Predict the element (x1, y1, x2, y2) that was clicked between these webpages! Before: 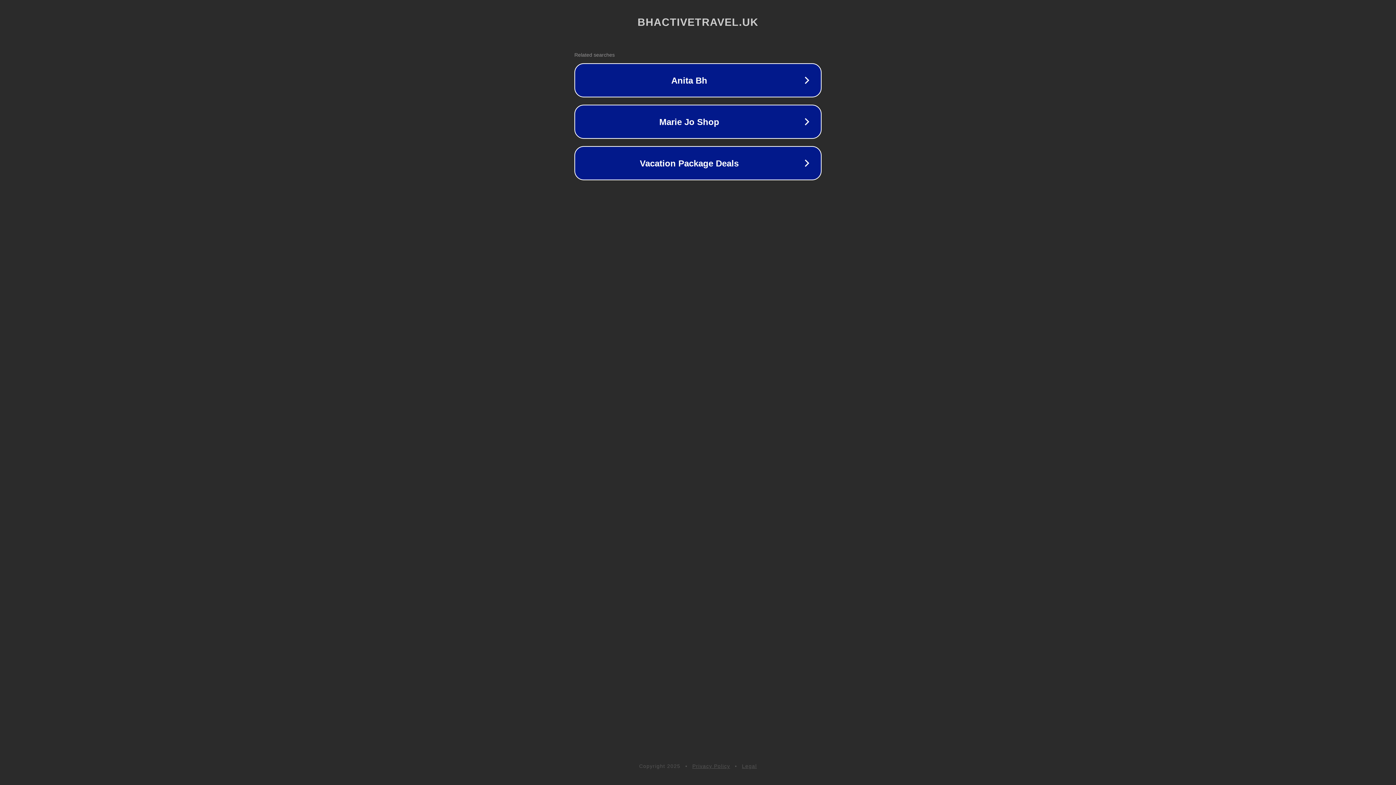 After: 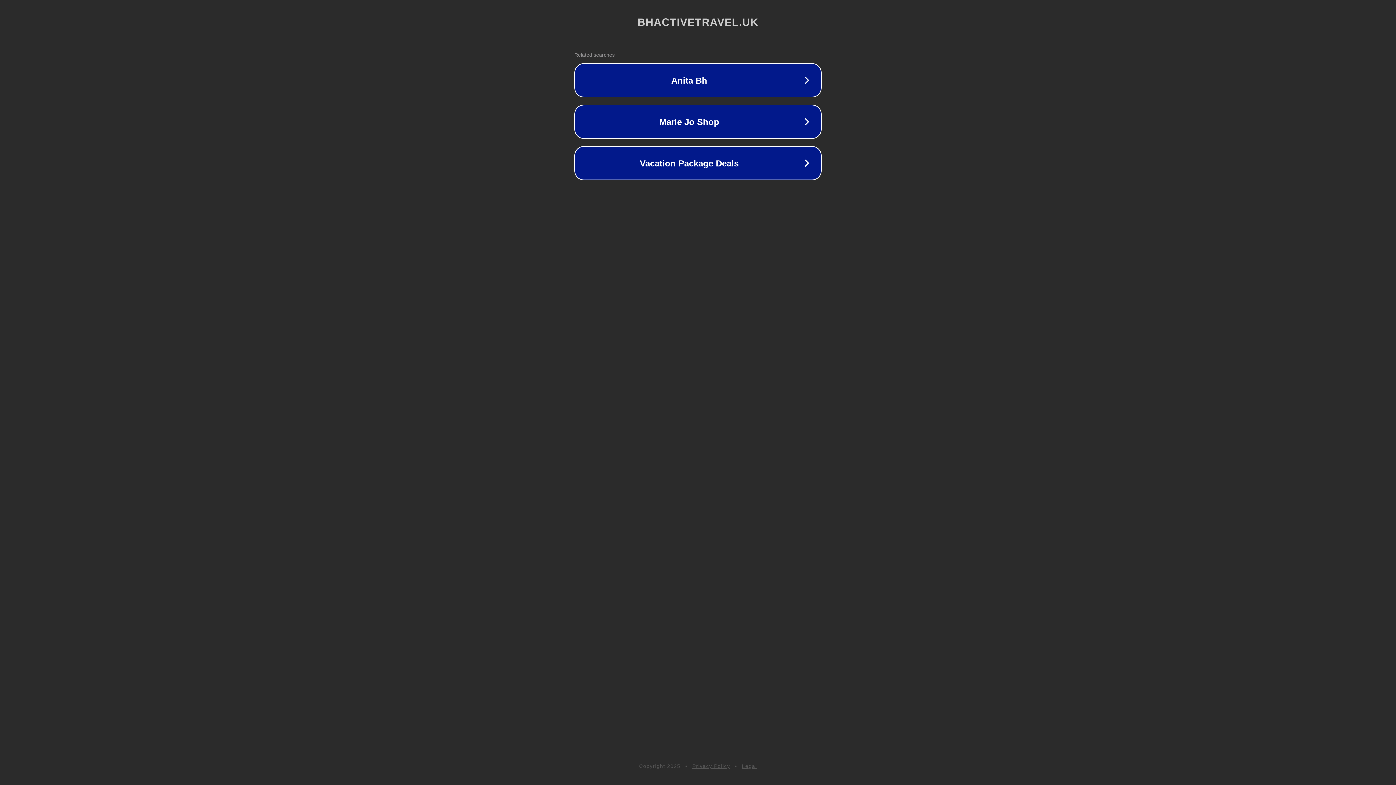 Action: label: Legal bbox: (742, 763, 757, 769)